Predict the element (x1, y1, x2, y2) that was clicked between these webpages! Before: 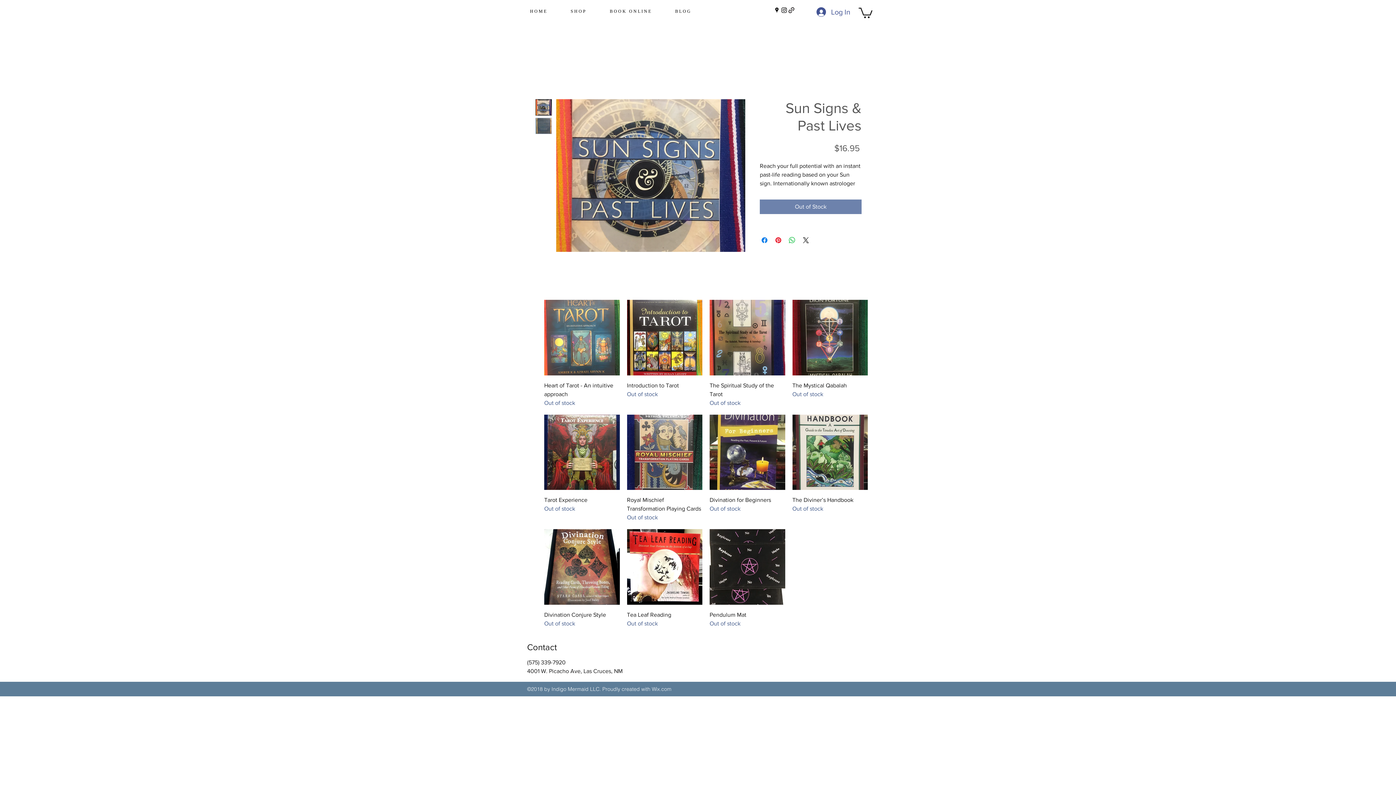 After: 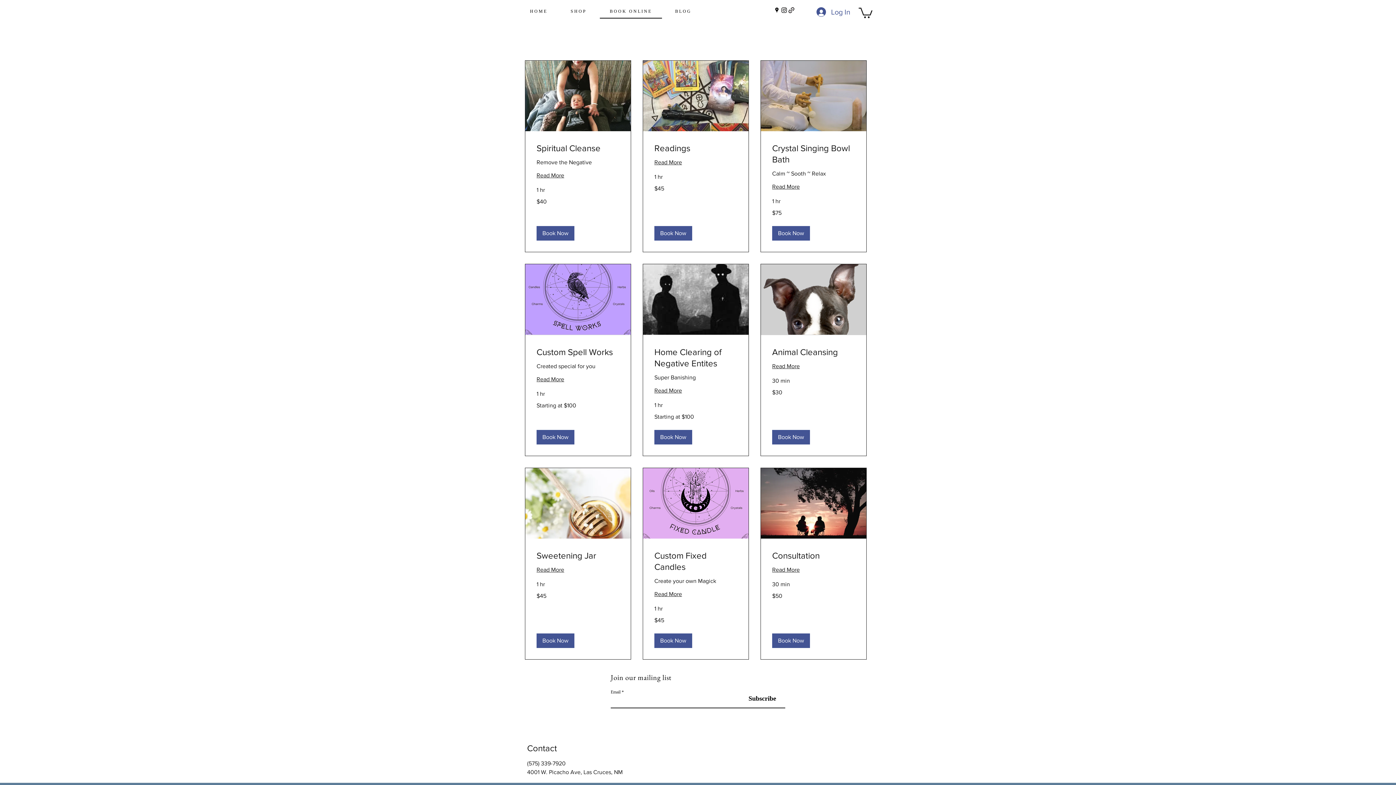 Action: bbox: (599, 5, 662, 18) label: BOOK ONLINE